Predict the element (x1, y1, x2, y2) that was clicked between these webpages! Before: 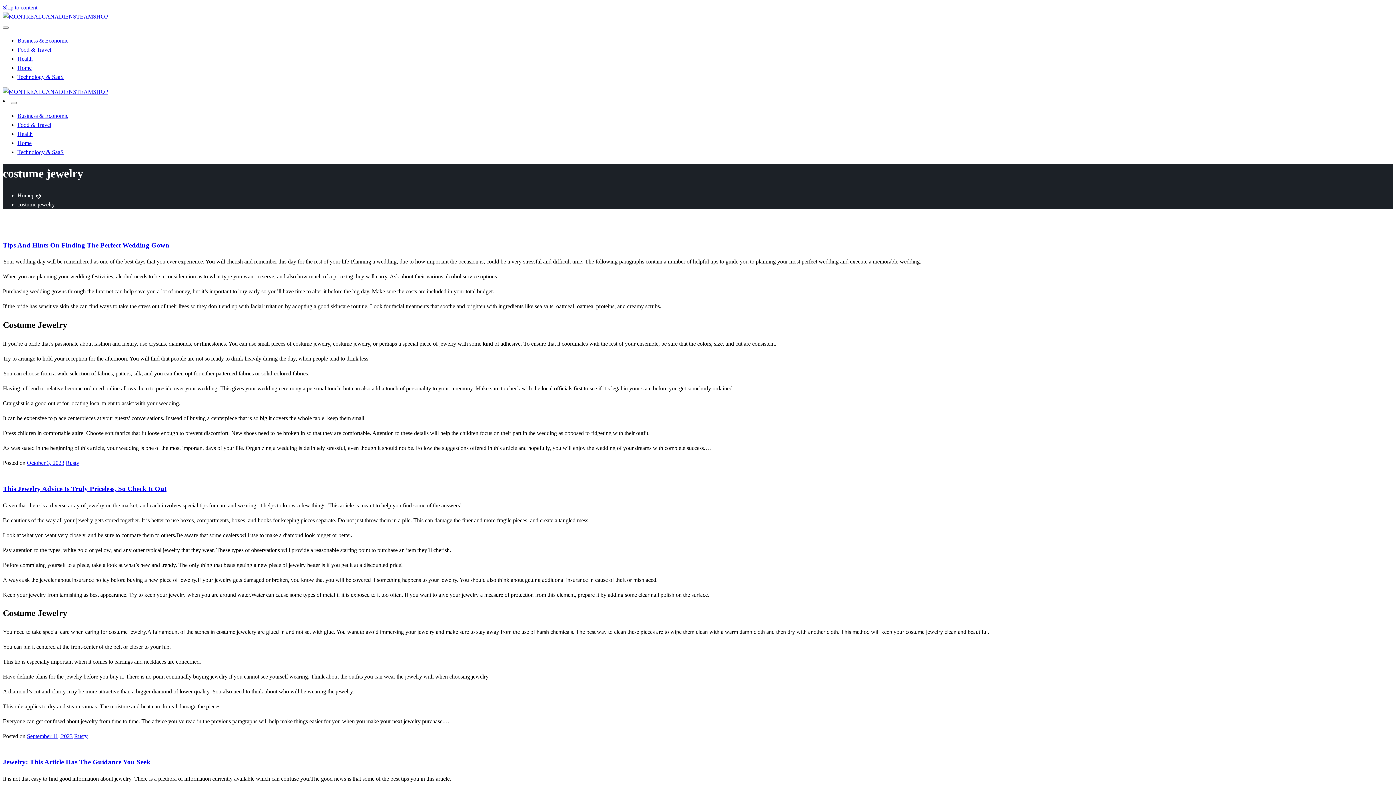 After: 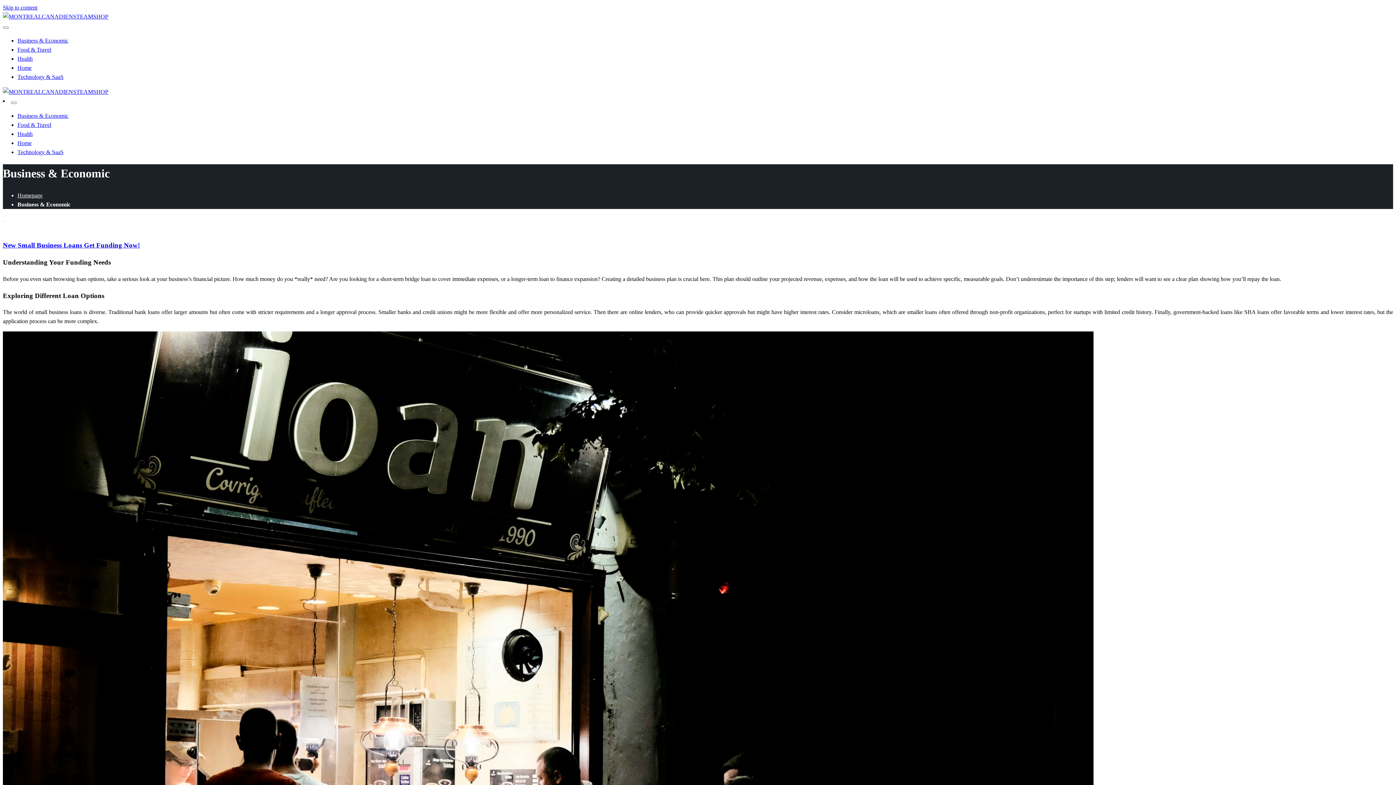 Action: bbox: (17, 37, 68, 43) label: Business & Economic